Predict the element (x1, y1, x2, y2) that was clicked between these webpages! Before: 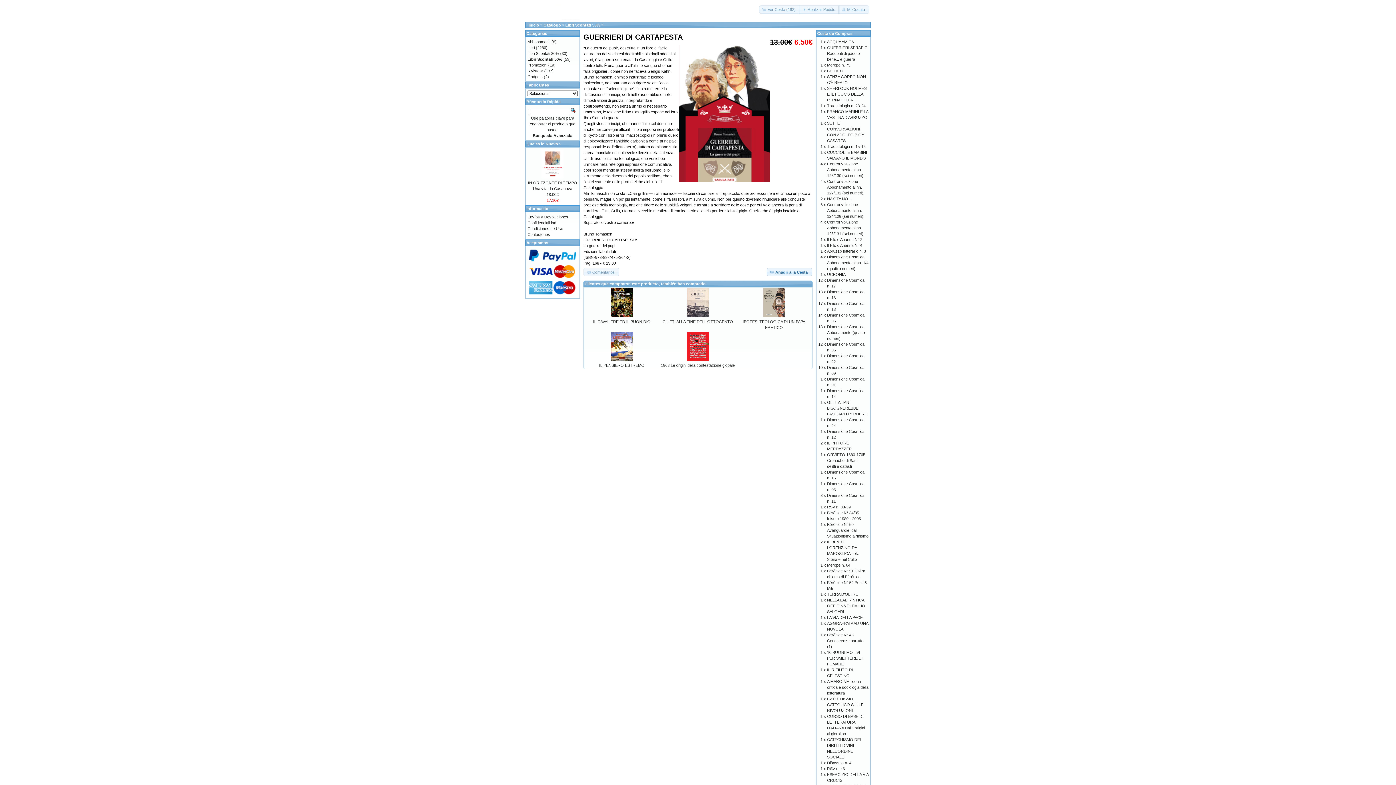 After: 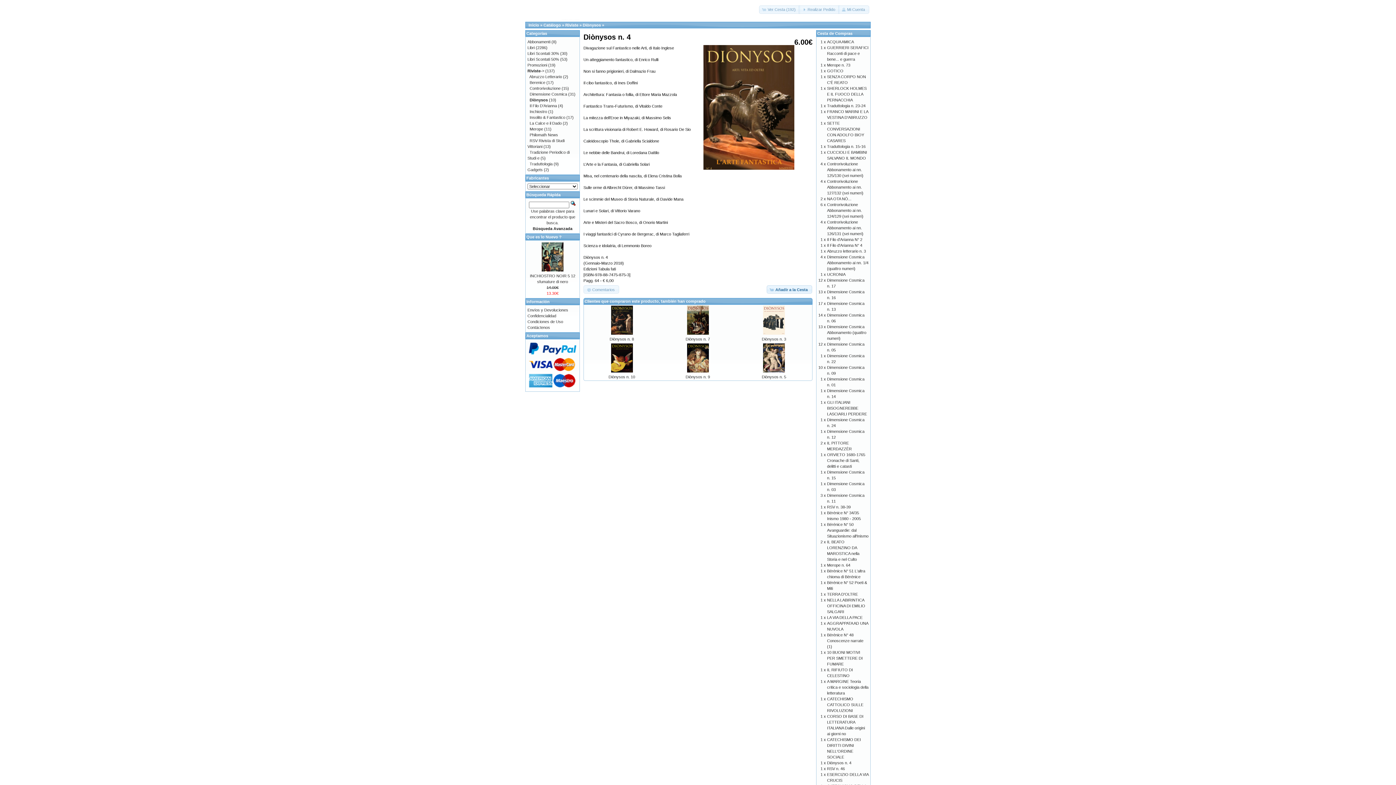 Action: bbox: (827, 761, 851, 765) label: Diònysos n. 4